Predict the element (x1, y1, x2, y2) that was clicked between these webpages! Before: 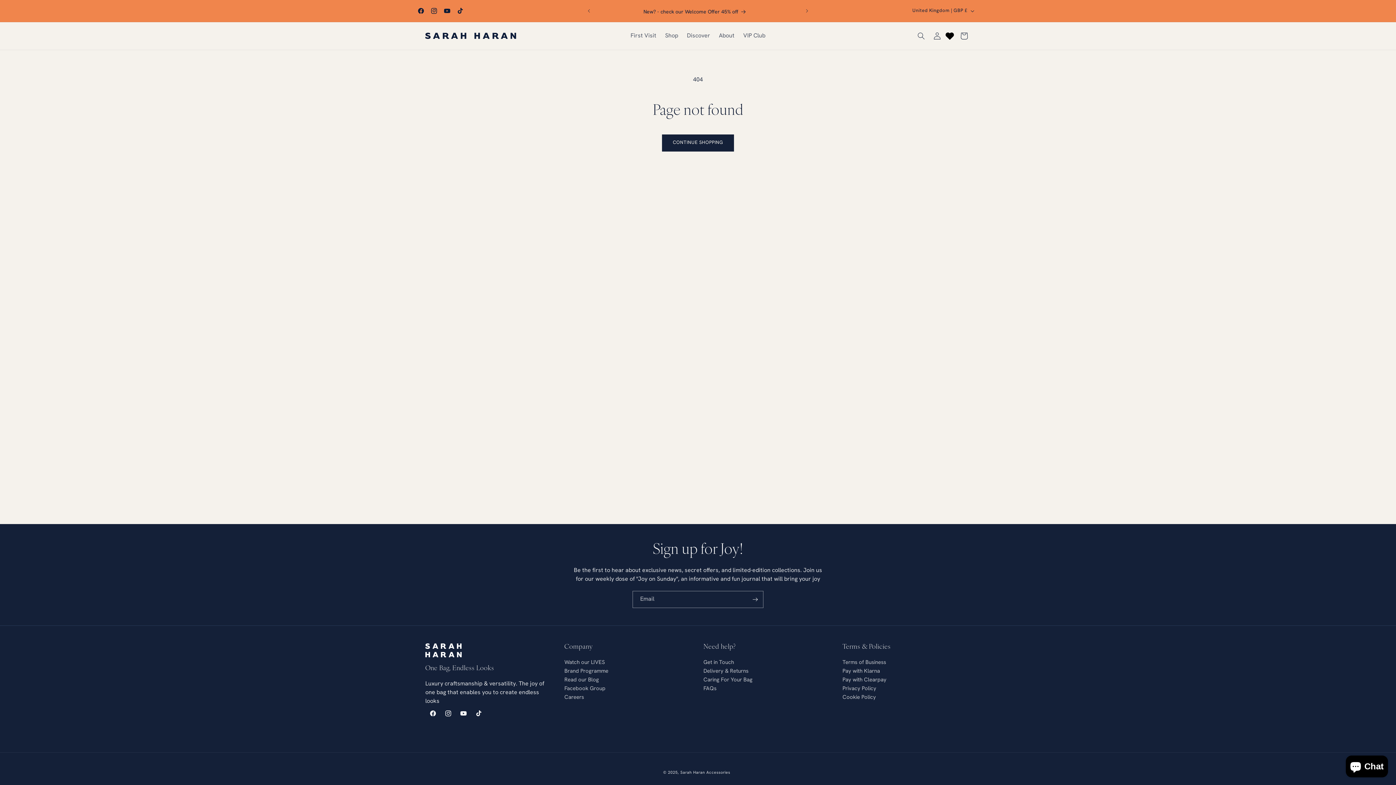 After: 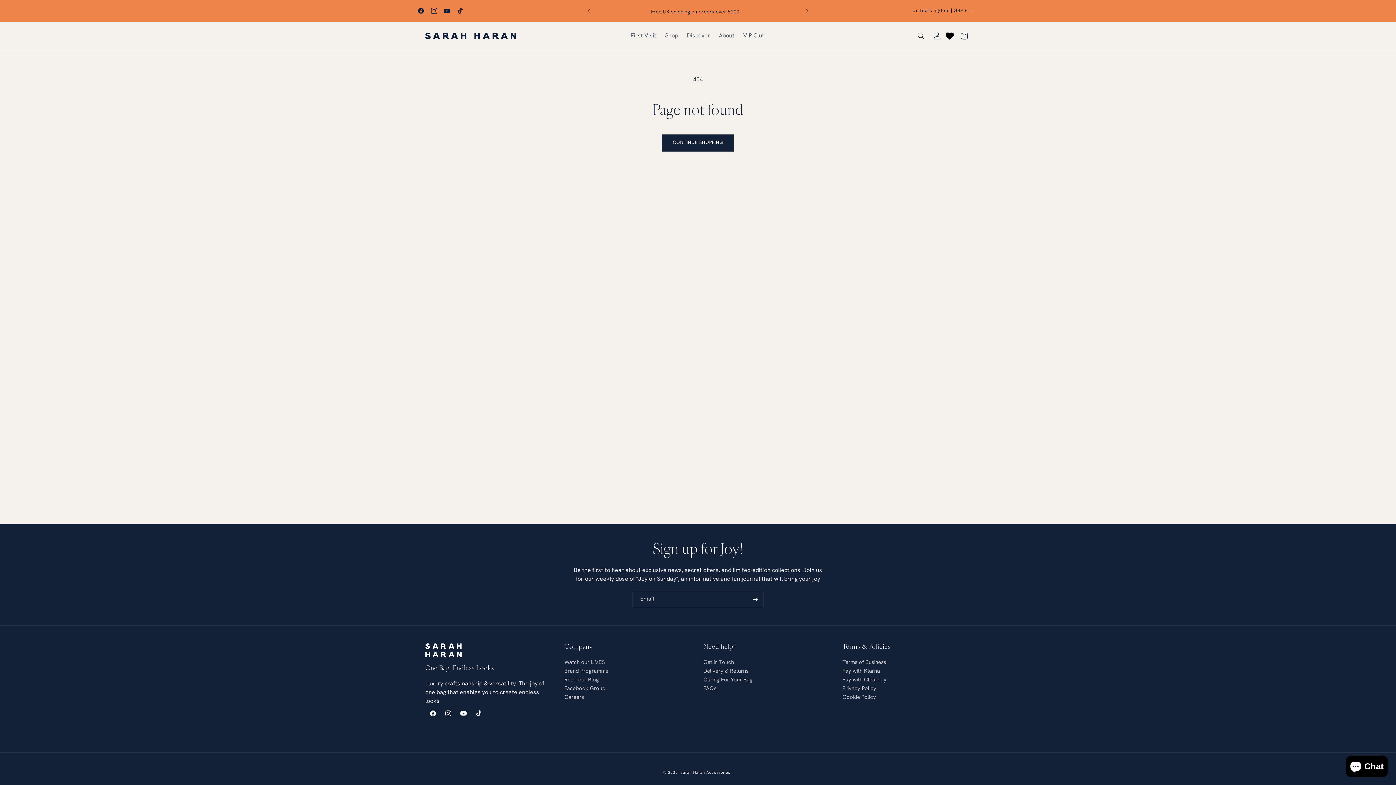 Action: label: Instagram bbox: (427, 3, 440, 17)